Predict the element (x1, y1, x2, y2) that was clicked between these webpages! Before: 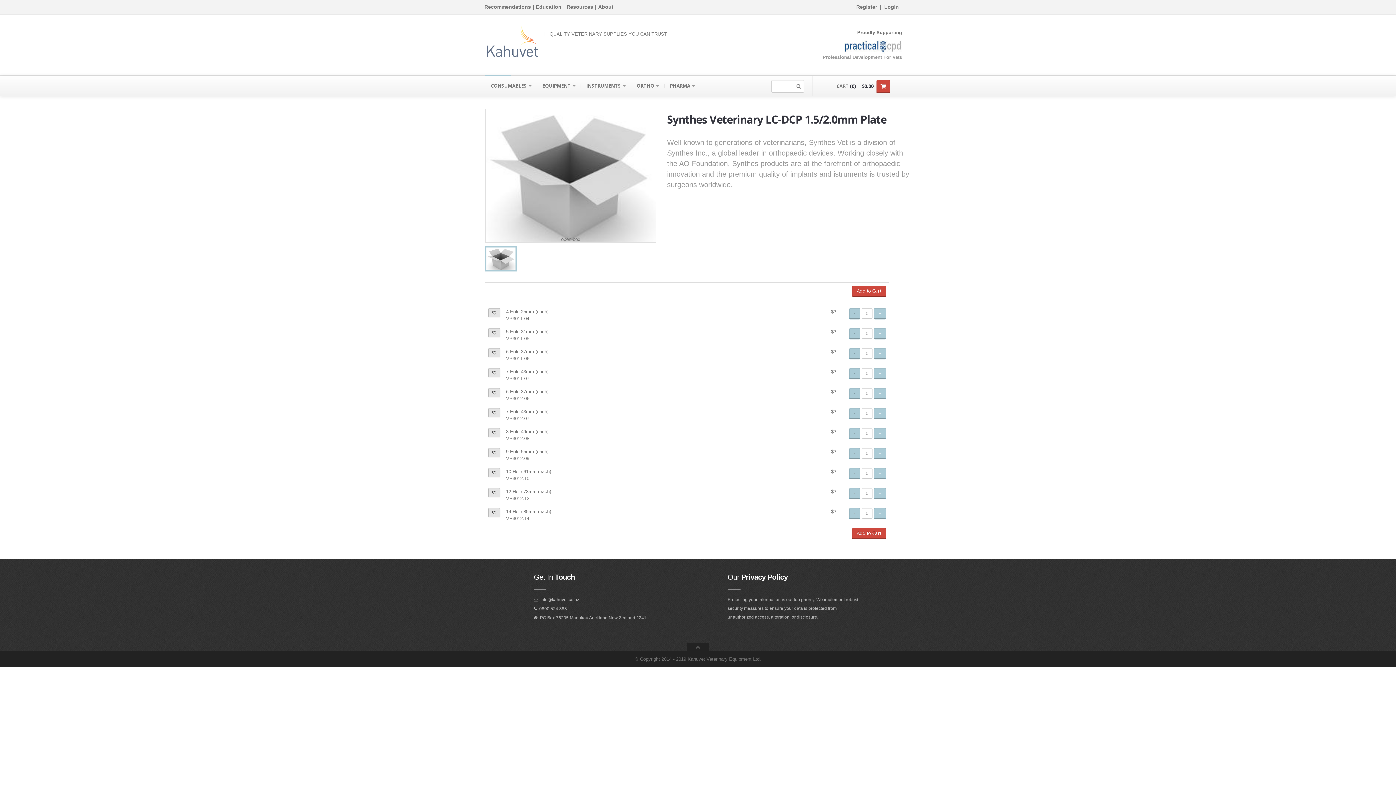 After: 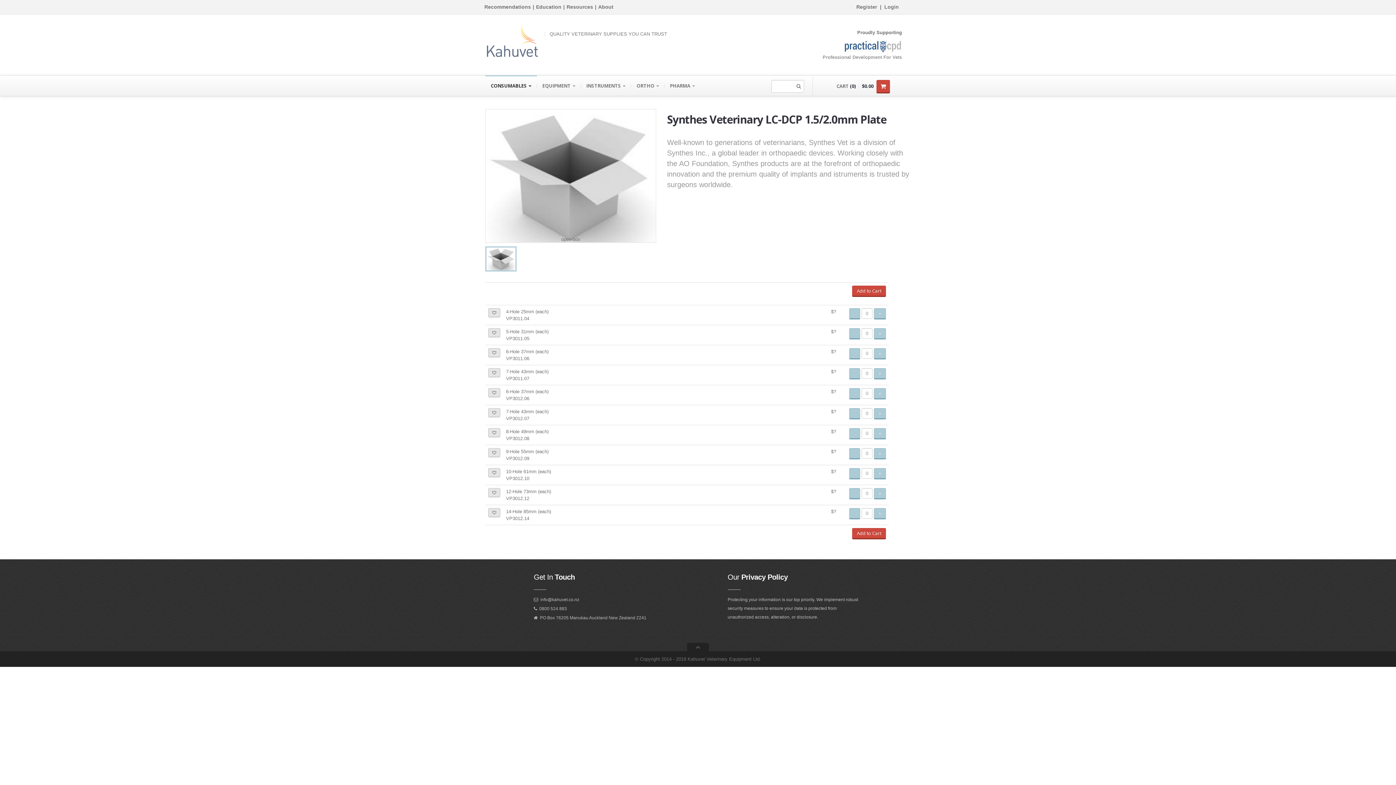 Action: bbox: (485, 75, 537, 96) label: CONSUMABLES 